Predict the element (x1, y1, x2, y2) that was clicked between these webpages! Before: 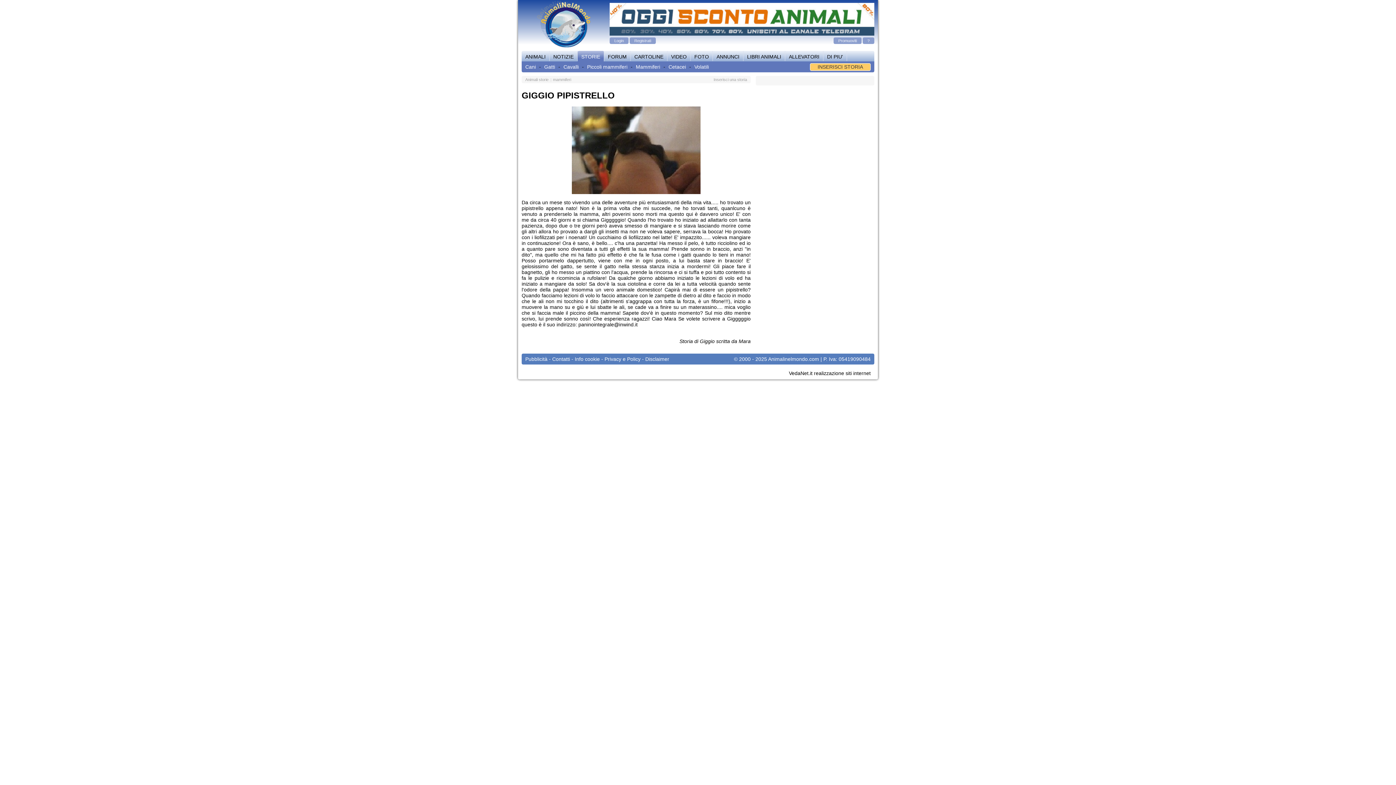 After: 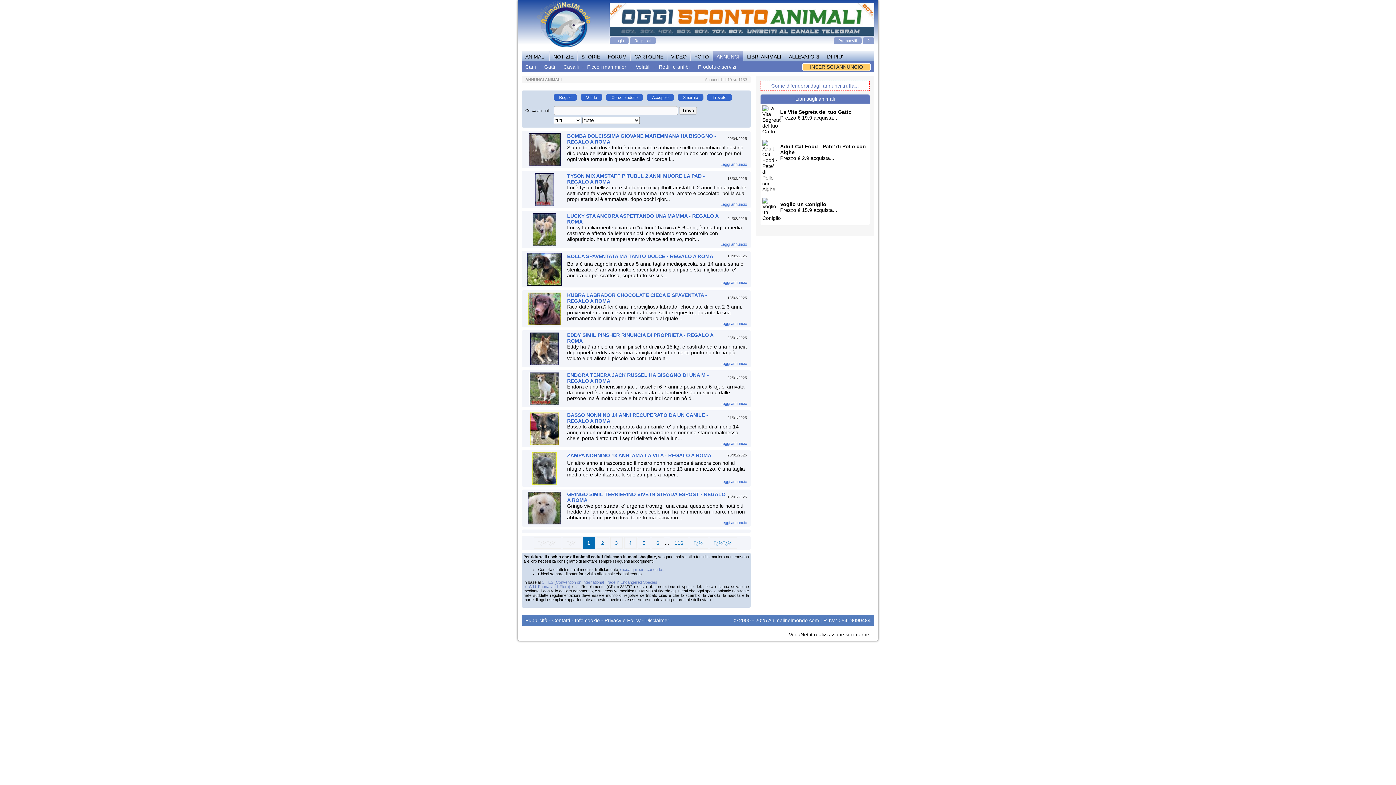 Action: bbox: (713, 50, 743, 61) label: ANNUNCI